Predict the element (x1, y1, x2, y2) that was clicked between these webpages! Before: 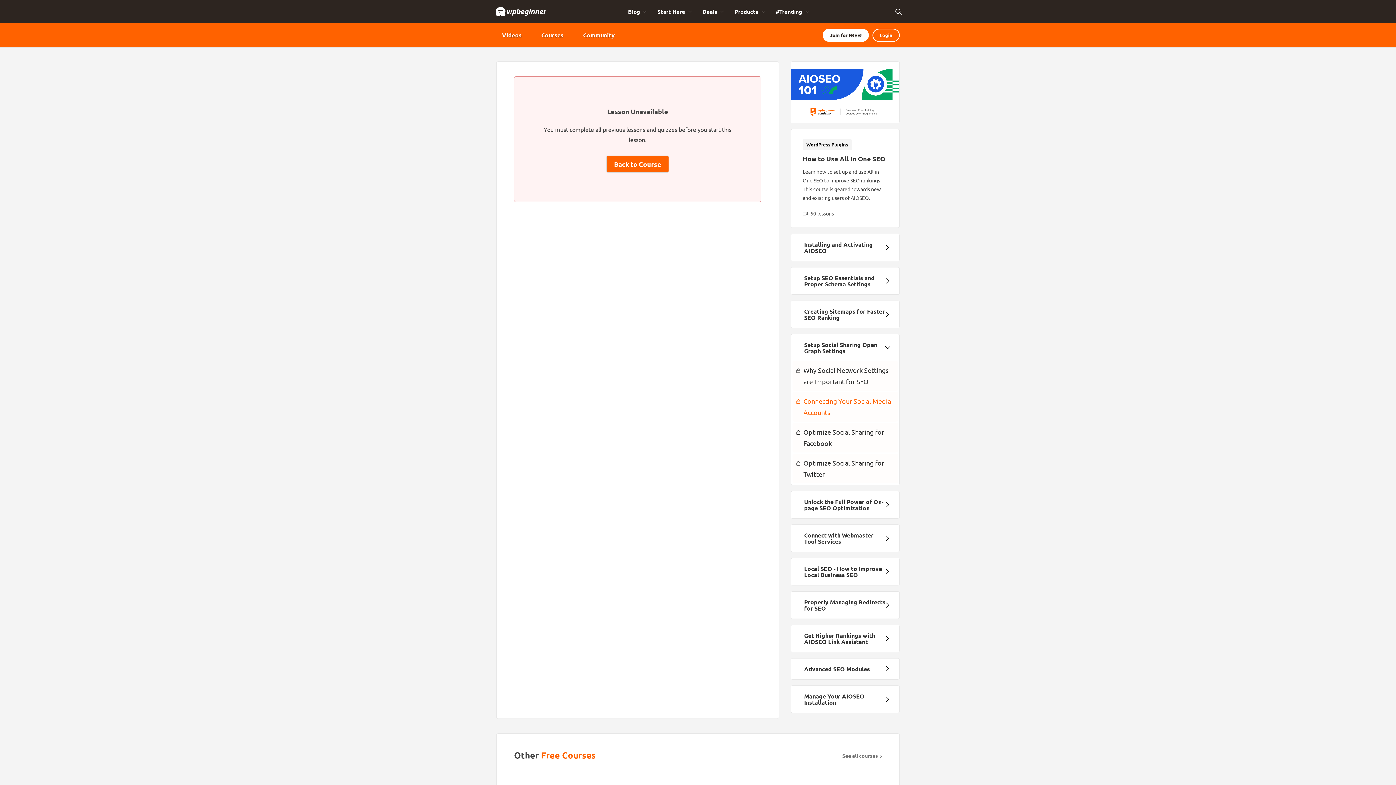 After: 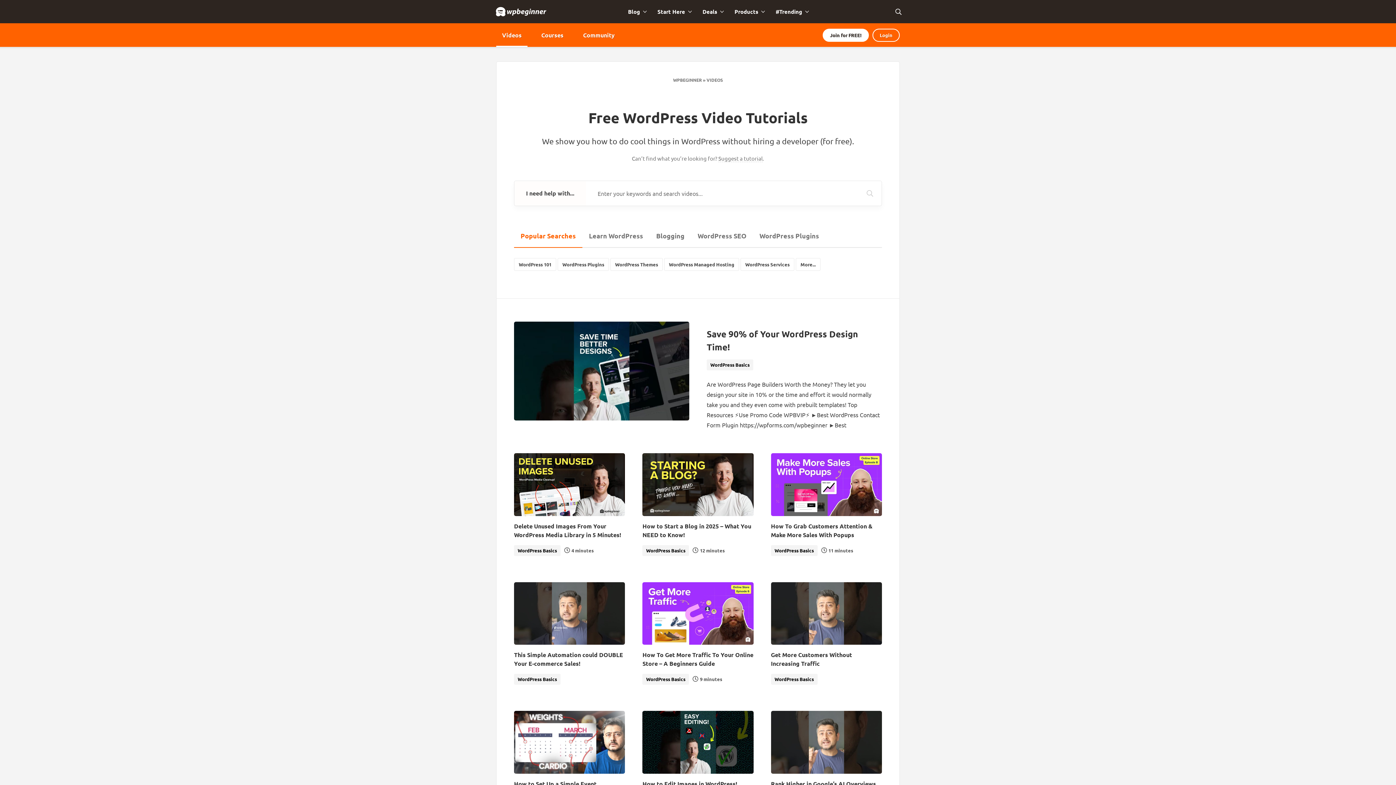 Action: bbox: (496, 23, 527, 46) label: Videos